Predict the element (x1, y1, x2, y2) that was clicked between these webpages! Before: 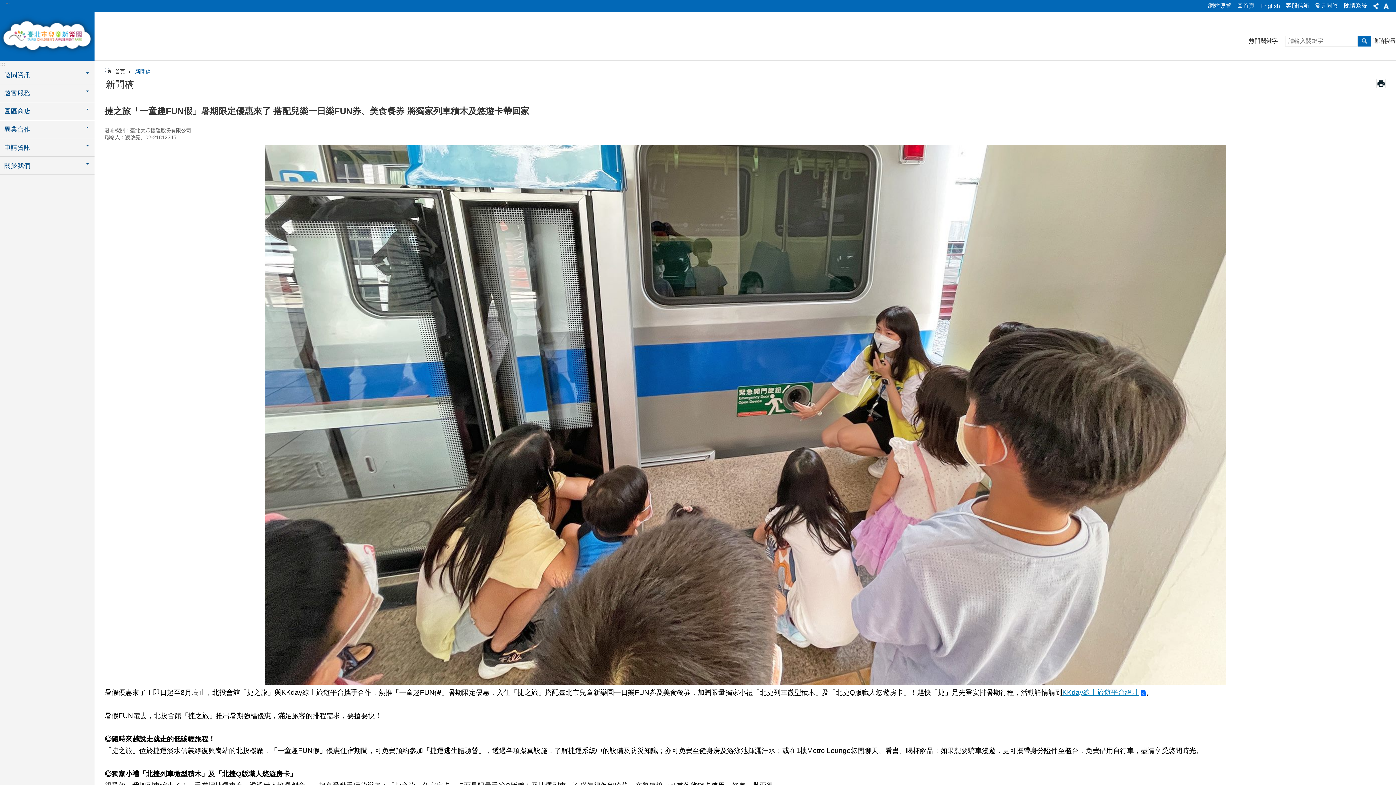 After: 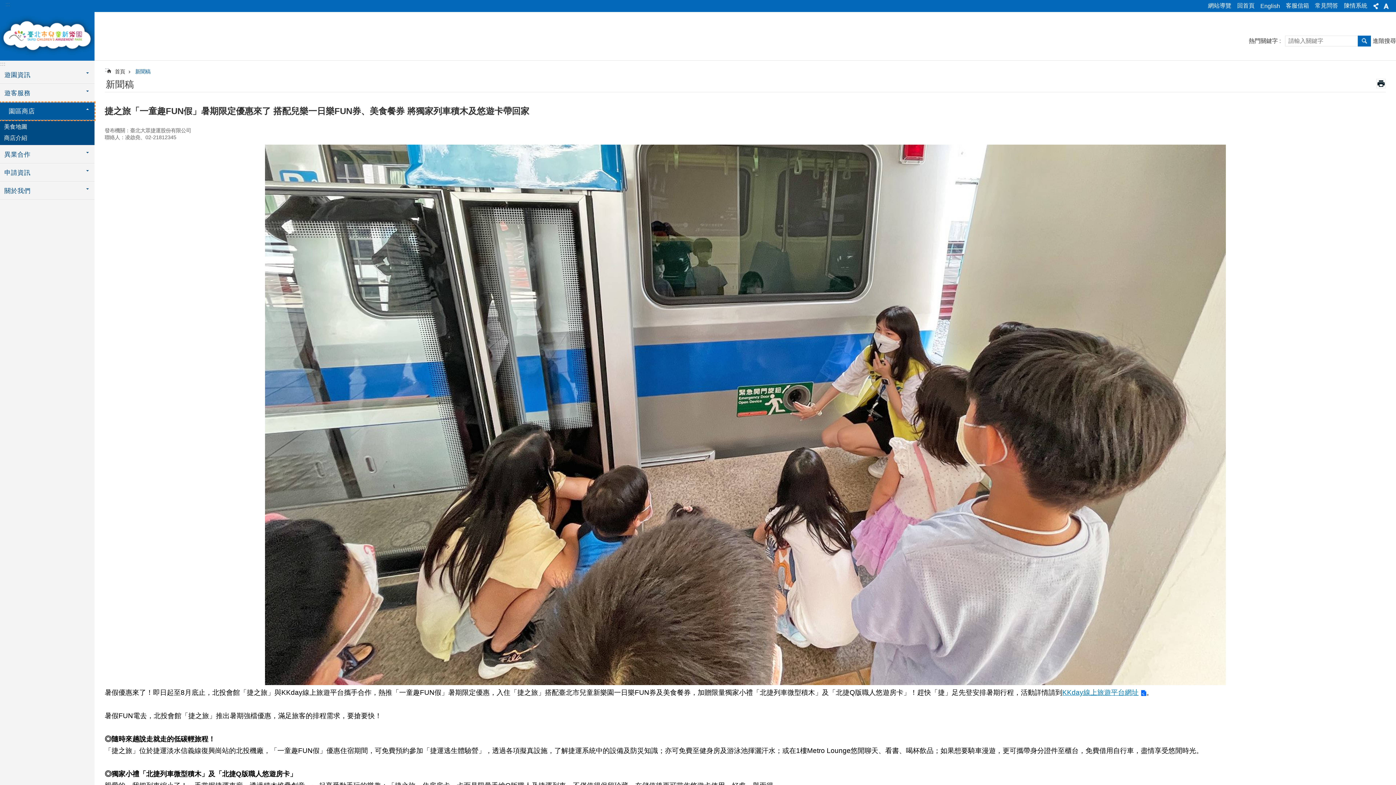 Action: label: 園區商店 bbox: (0, 102, 94, 120)